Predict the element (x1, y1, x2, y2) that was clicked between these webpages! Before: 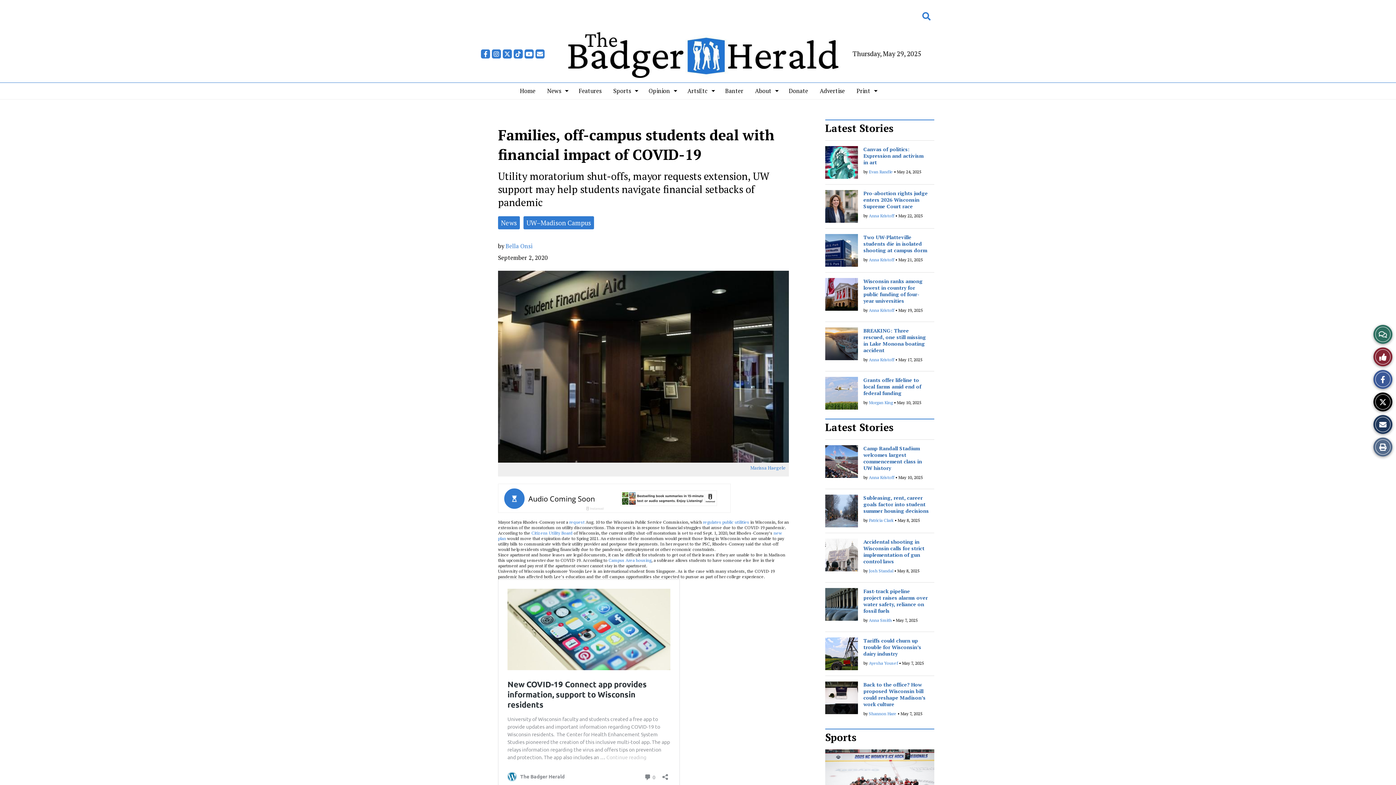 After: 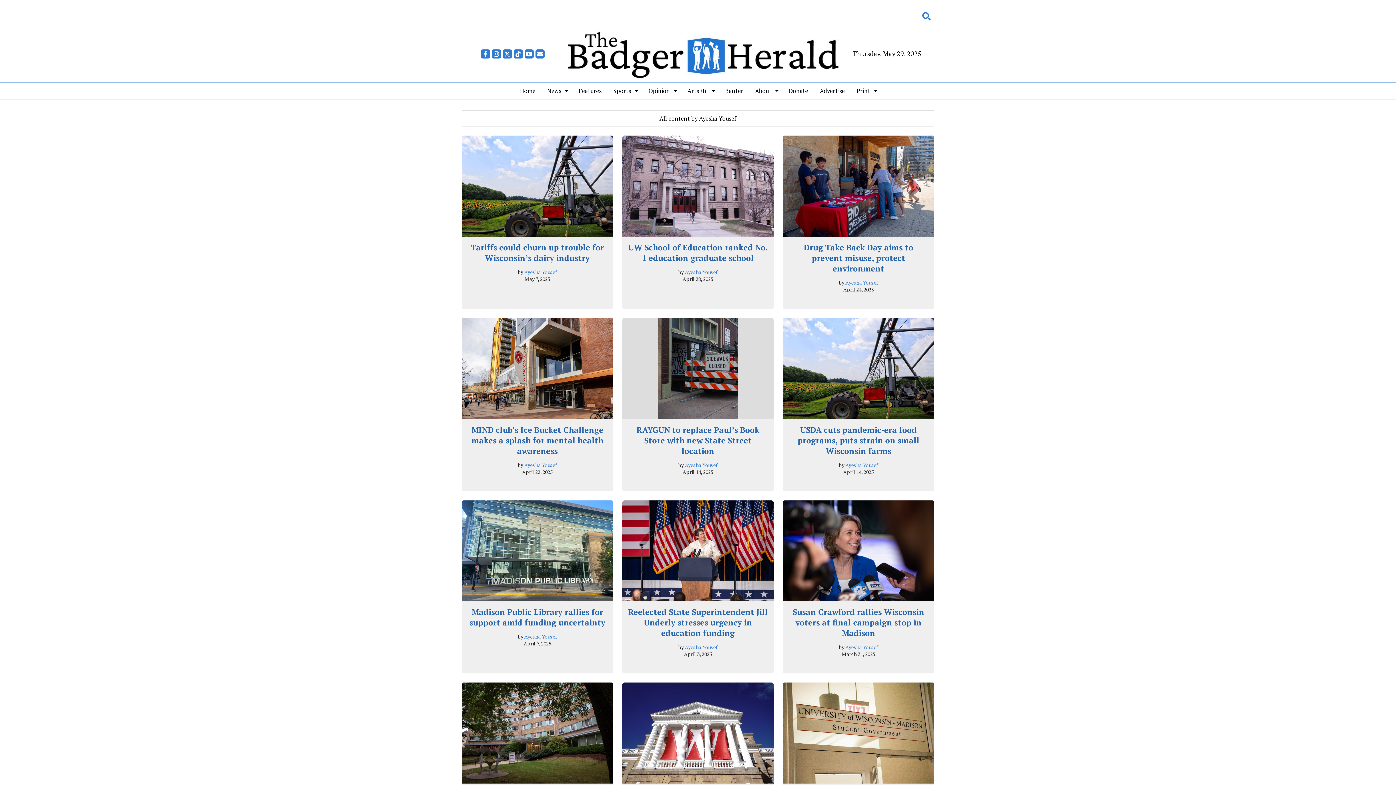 Action: bbox: (869, 660, 898, 666) label: Ayesha Yousef